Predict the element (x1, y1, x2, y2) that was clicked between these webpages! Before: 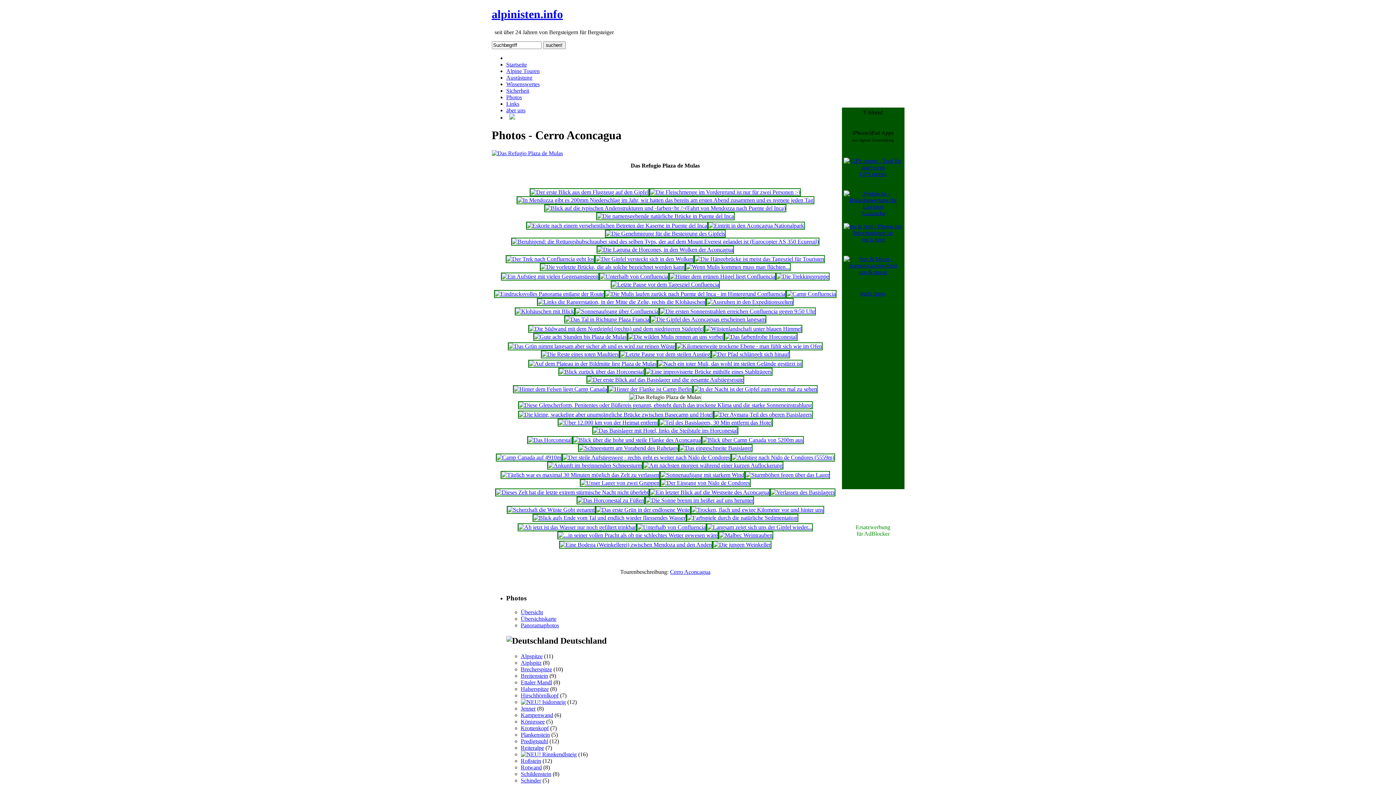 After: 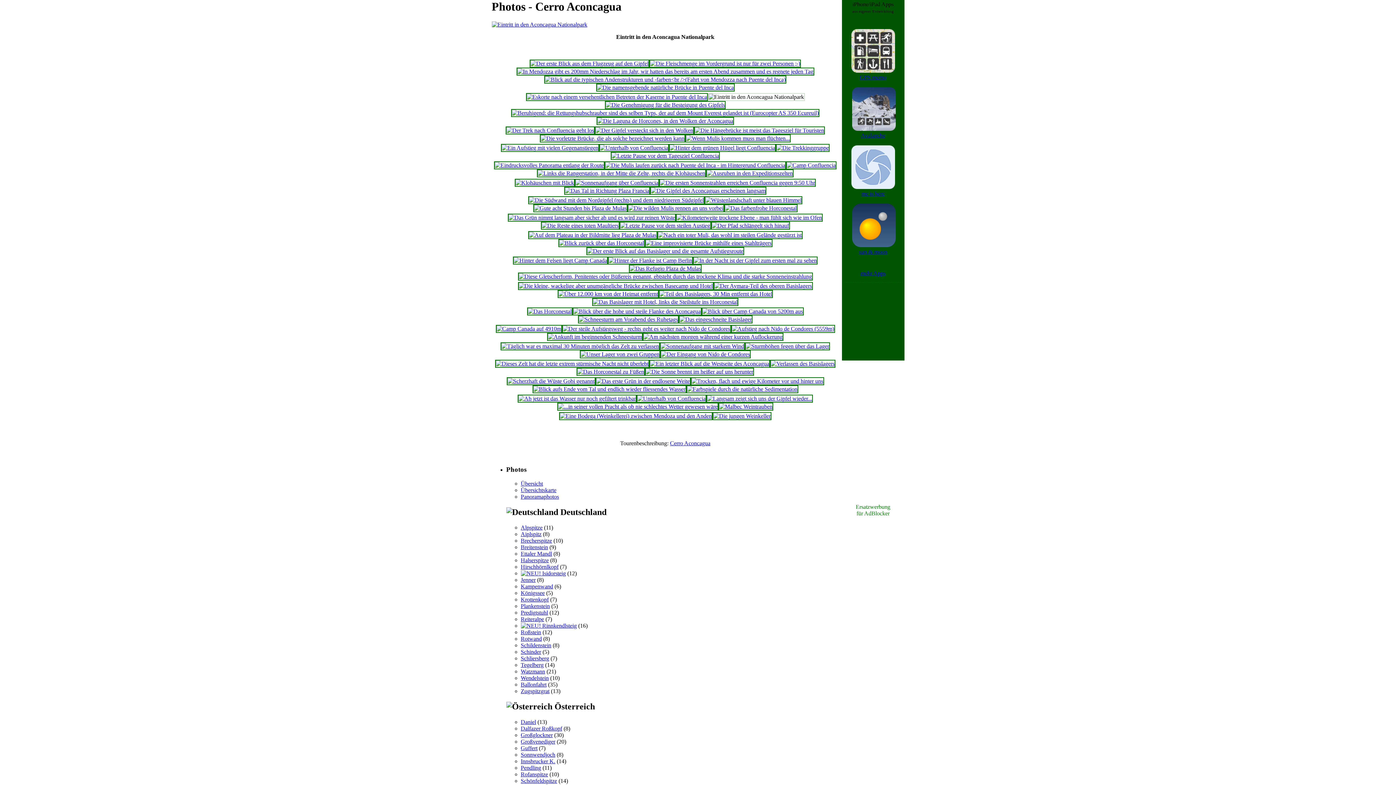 Action: bbox: (707, 222, 804, 228)